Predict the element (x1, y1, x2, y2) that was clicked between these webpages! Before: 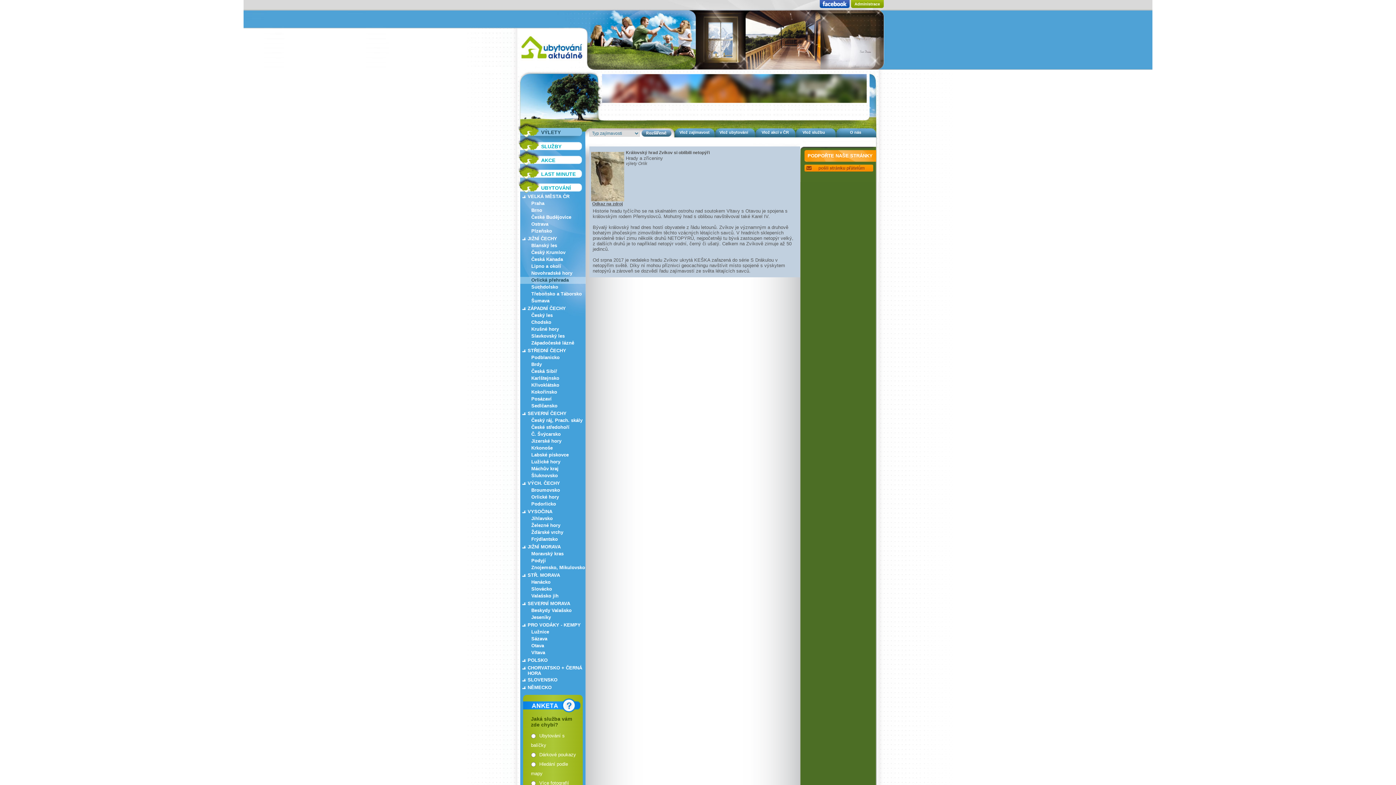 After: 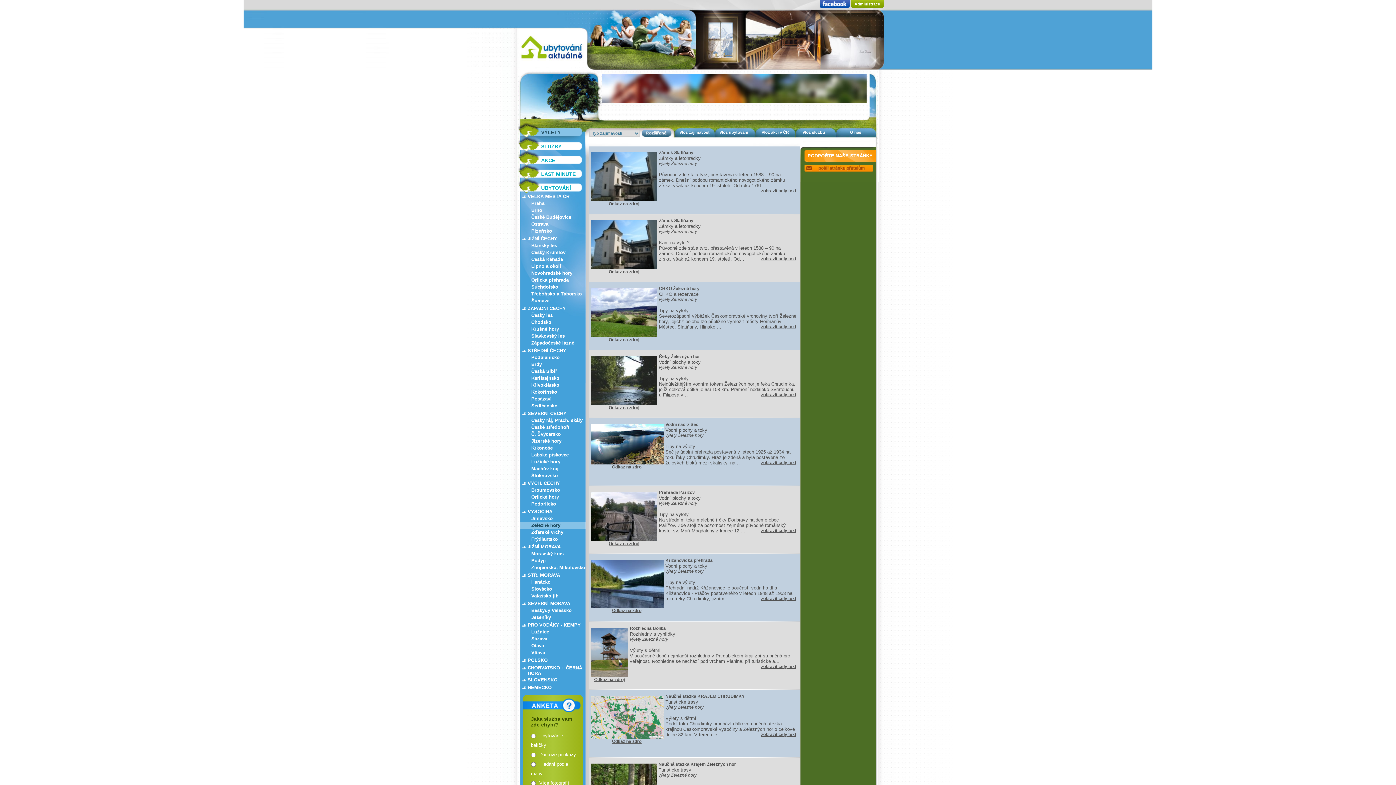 Action: label: Železné hory bbox: (517, 522, 585, 529)